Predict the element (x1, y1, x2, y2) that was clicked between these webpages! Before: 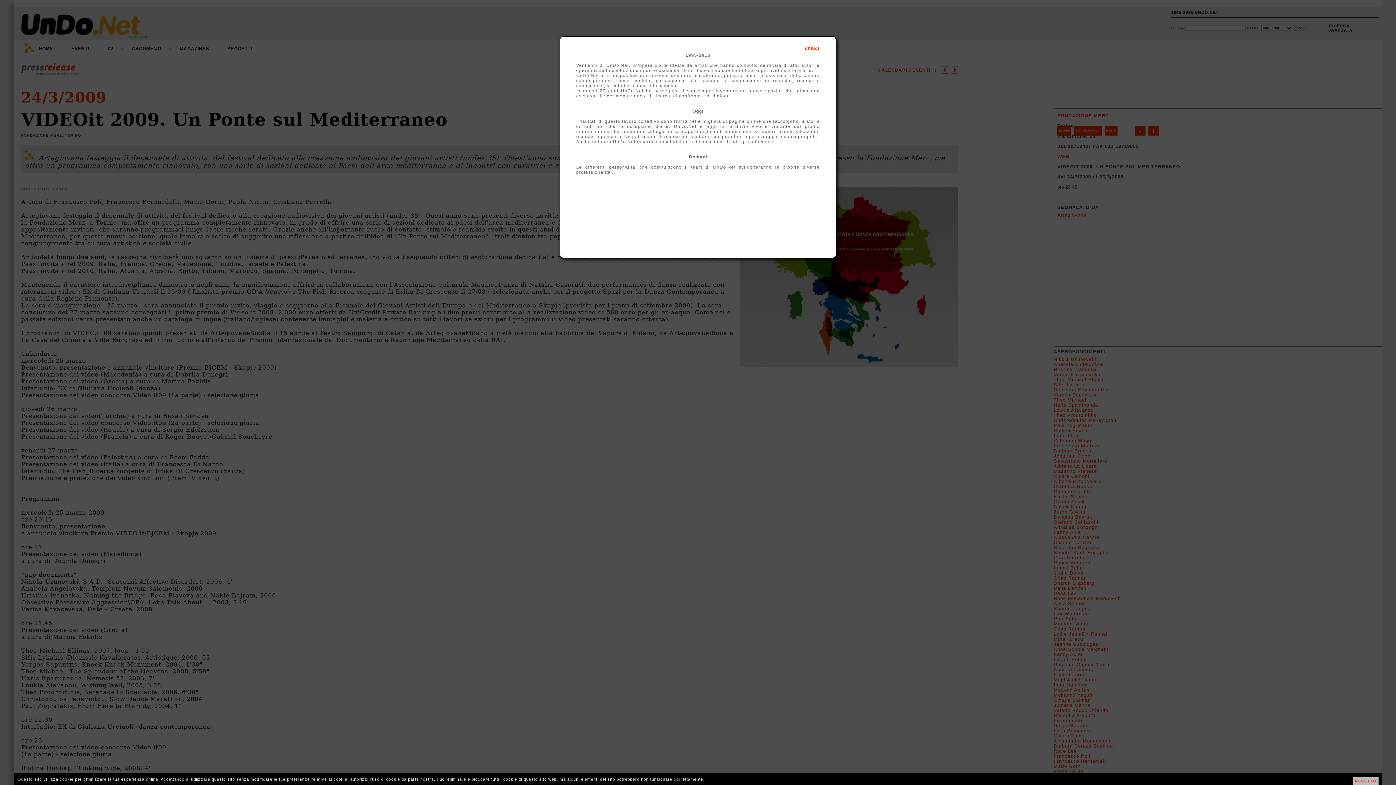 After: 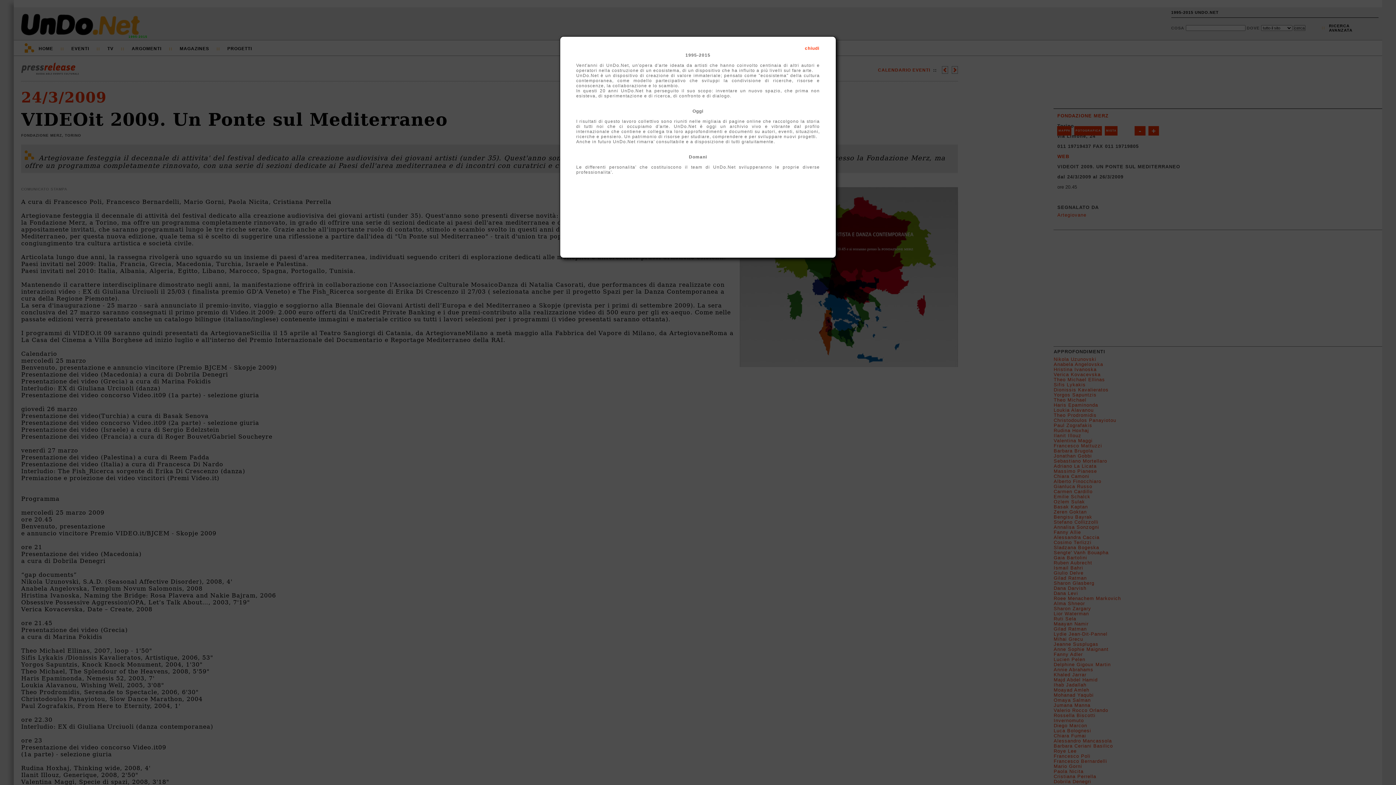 Action: label: ACCETTO bbox: (1352, 777, 1378, 785)